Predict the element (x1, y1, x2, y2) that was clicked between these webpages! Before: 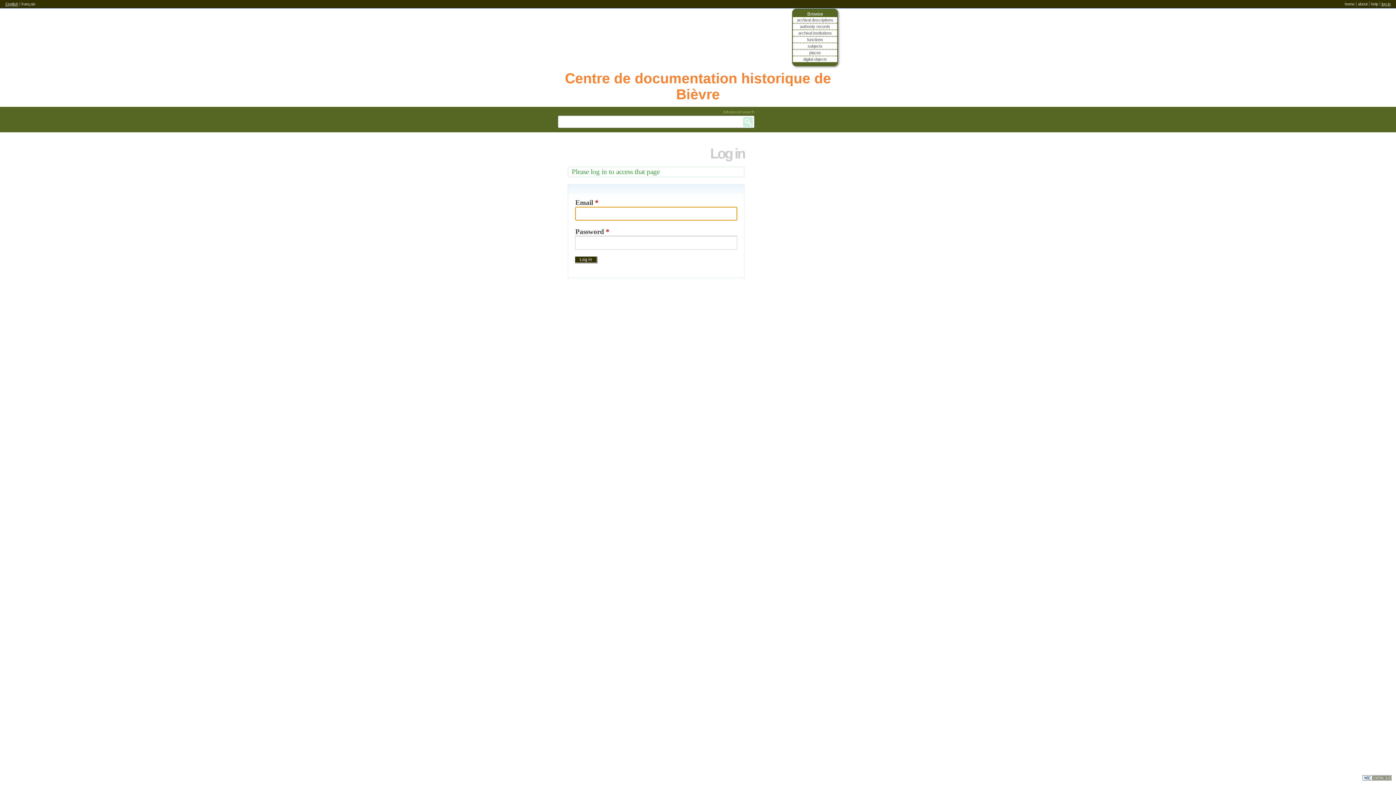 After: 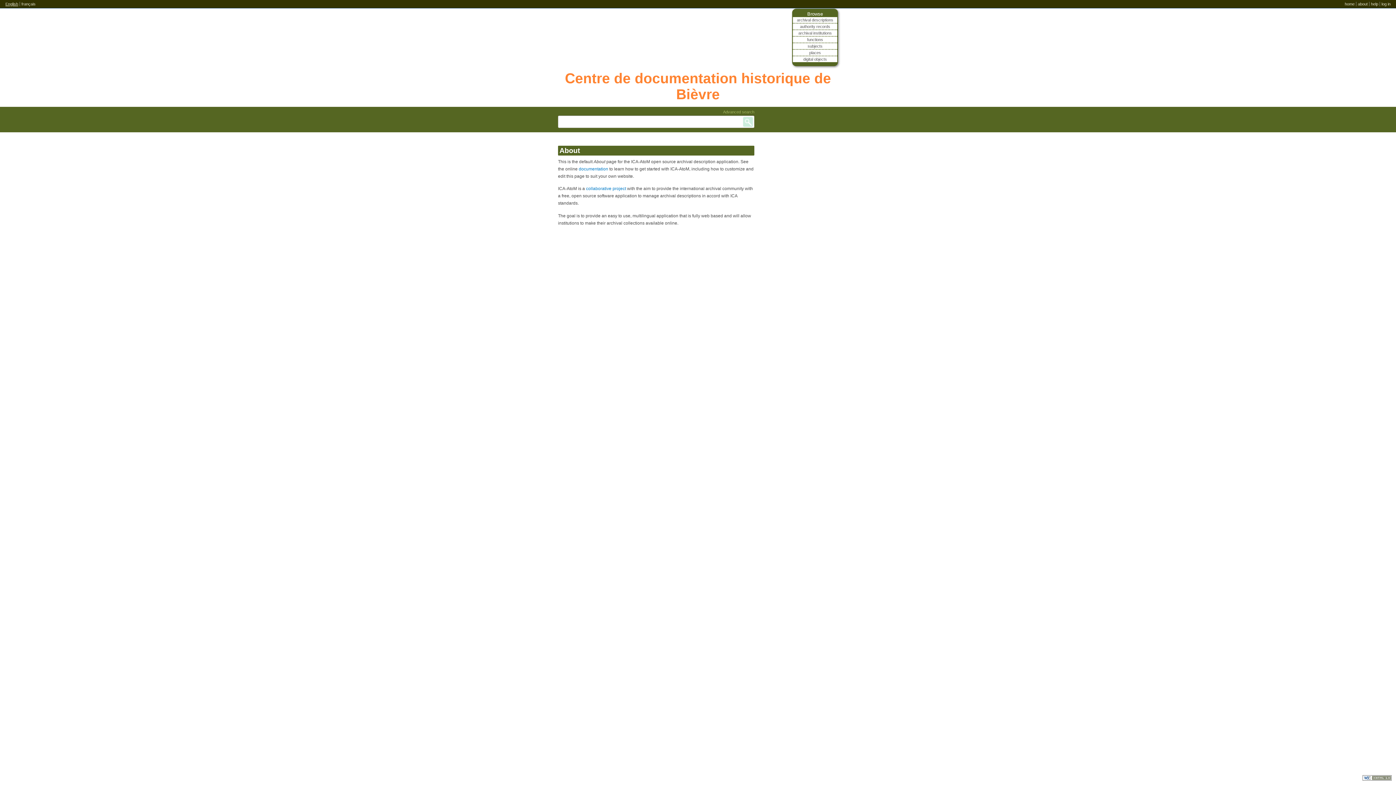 Action: label: about bbox: (1358, 1, 1368, 6)